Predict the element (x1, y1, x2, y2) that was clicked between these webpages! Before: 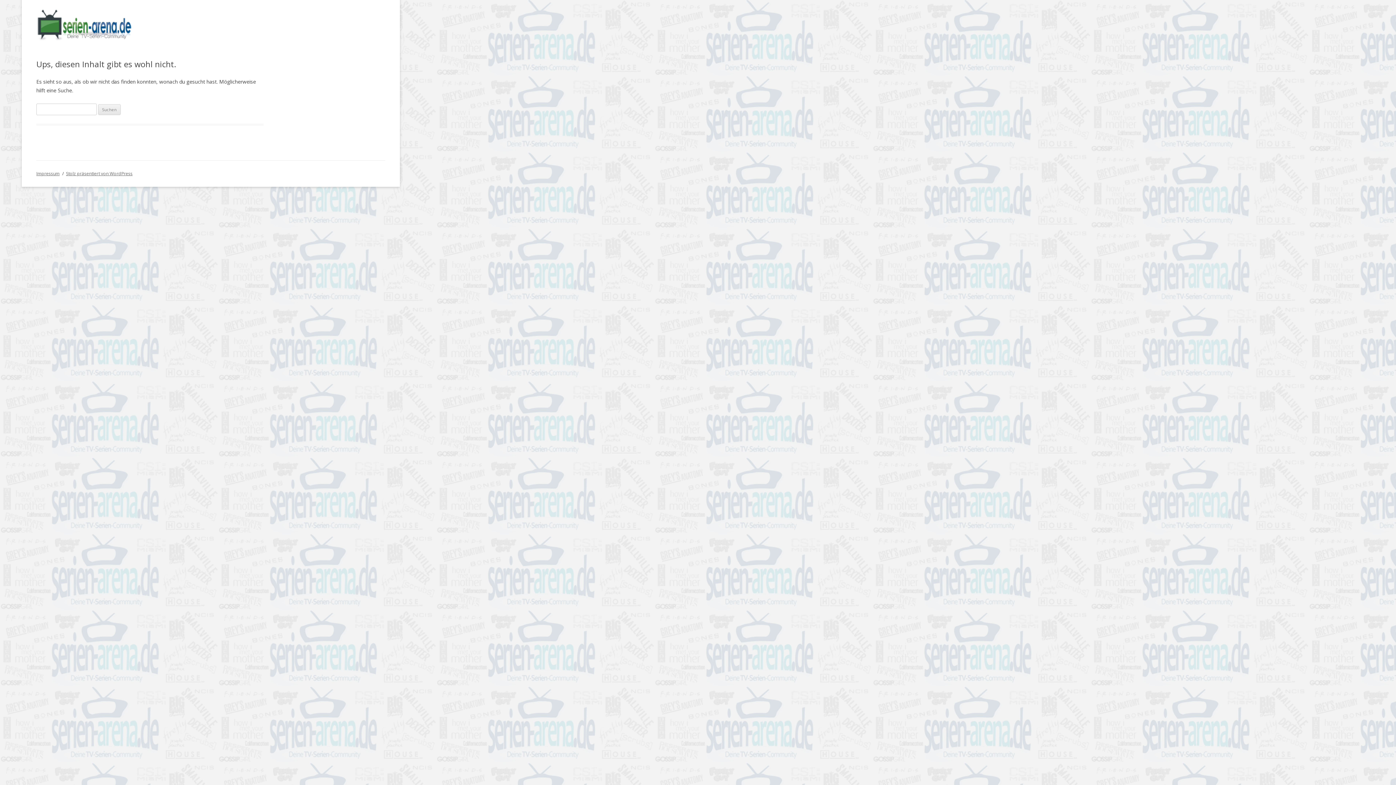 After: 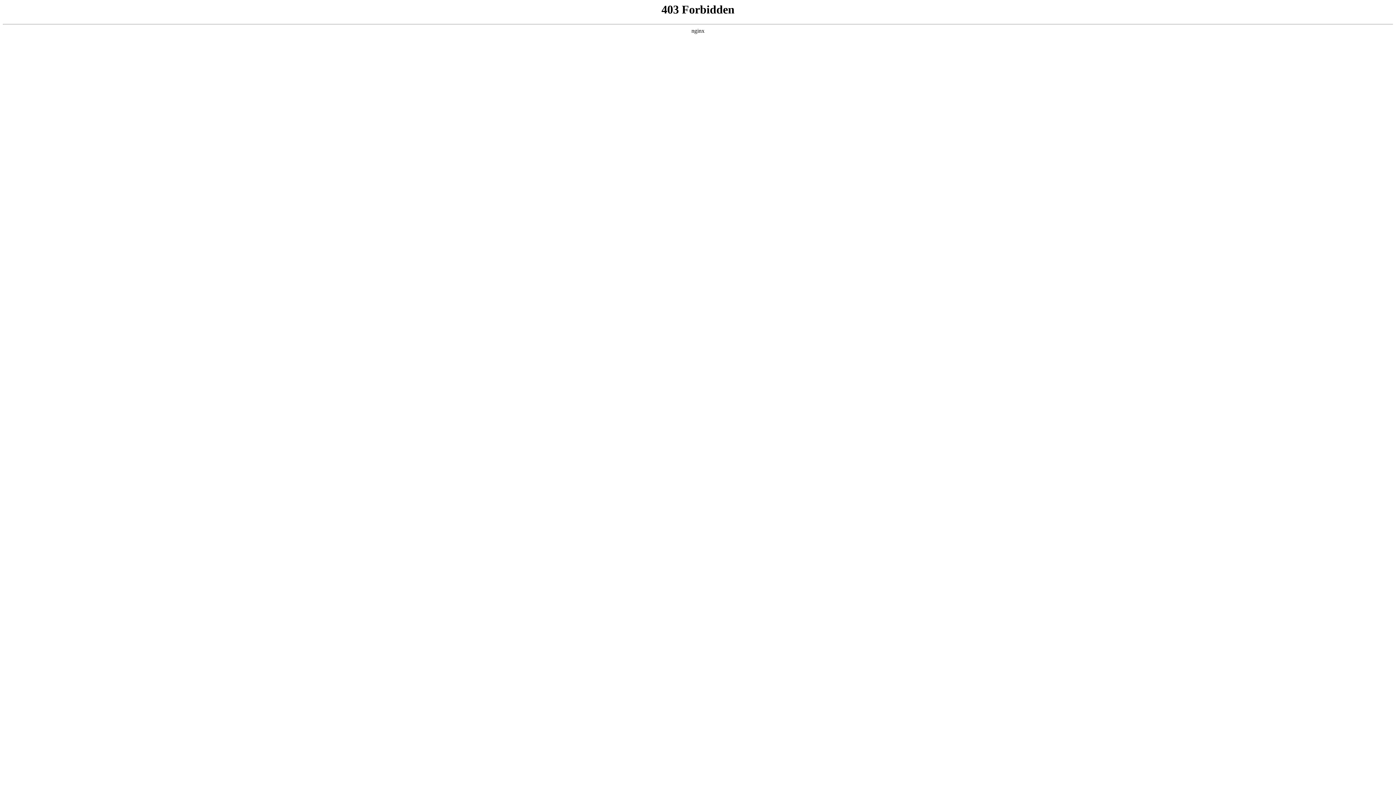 Action: label: Stolz präsentiert von WordPress bbox: (66, 170, 132, 176)